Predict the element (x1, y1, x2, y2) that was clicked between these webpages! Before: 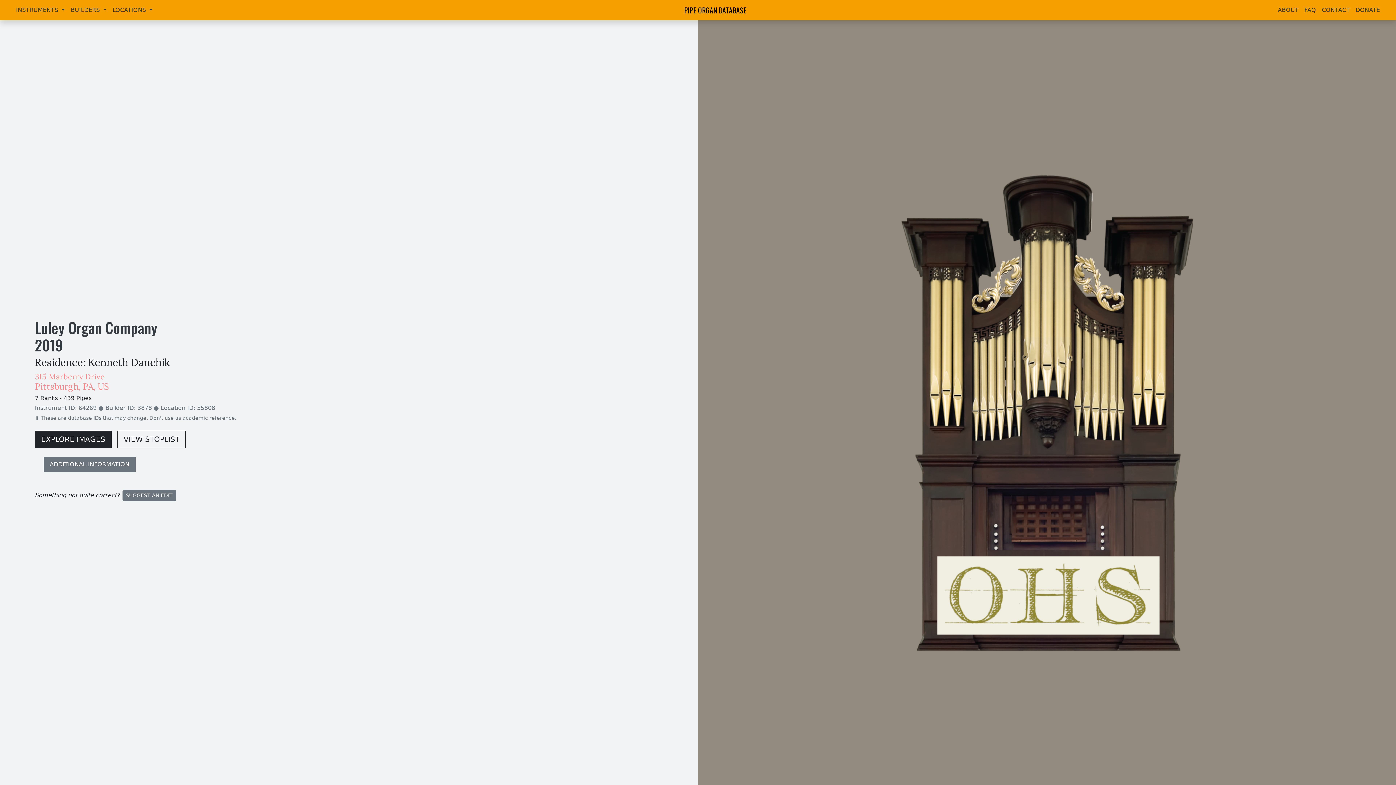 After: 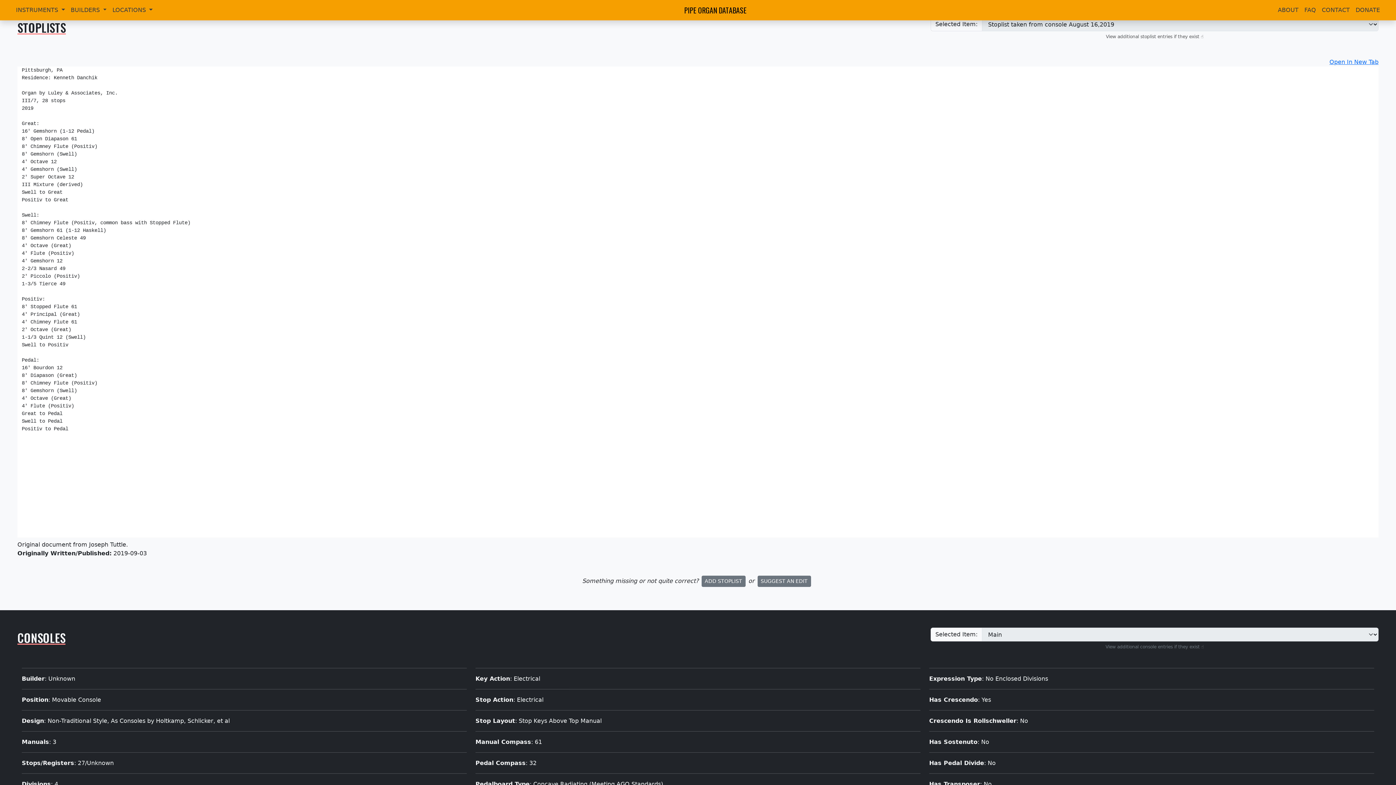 Action: label: VIEW STOPLIST bbox: (117, 430, 185, 448)